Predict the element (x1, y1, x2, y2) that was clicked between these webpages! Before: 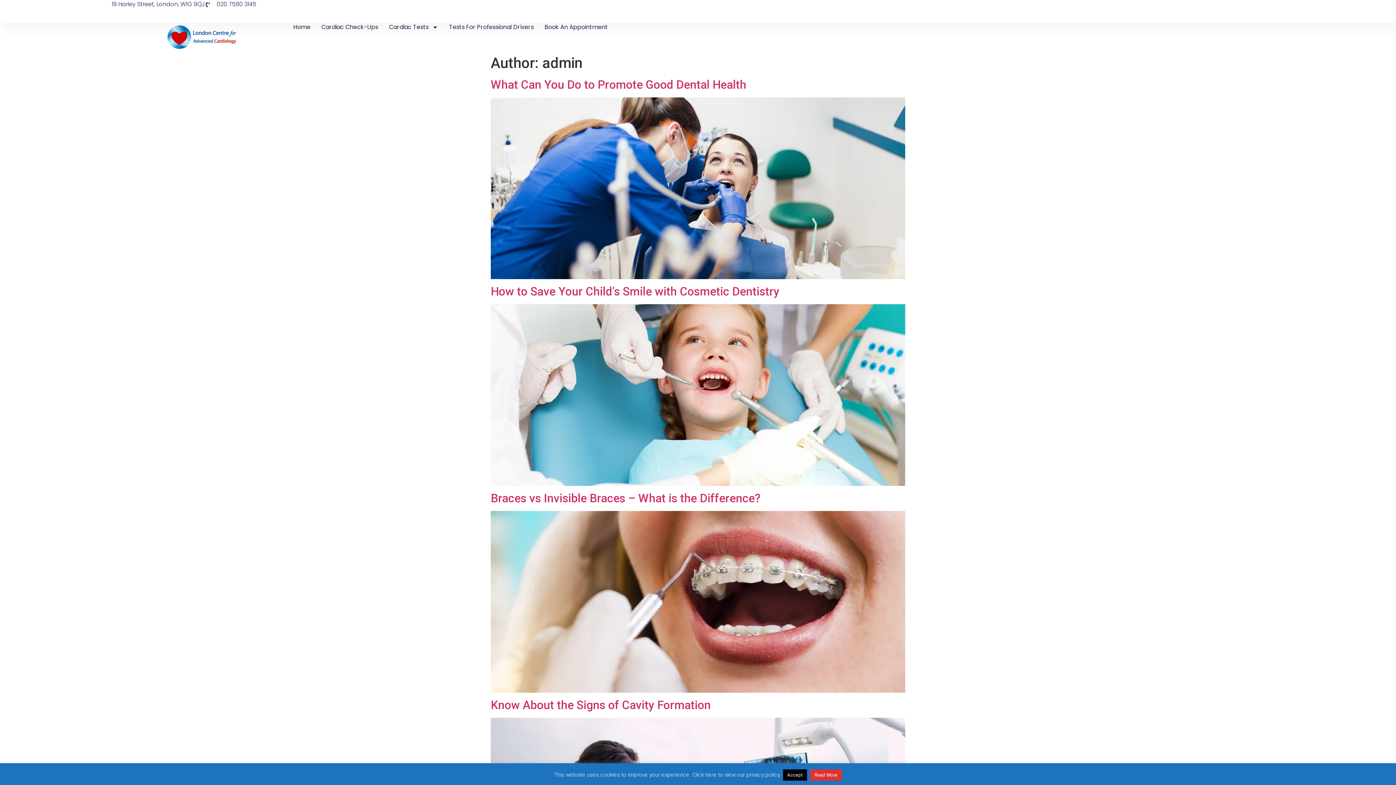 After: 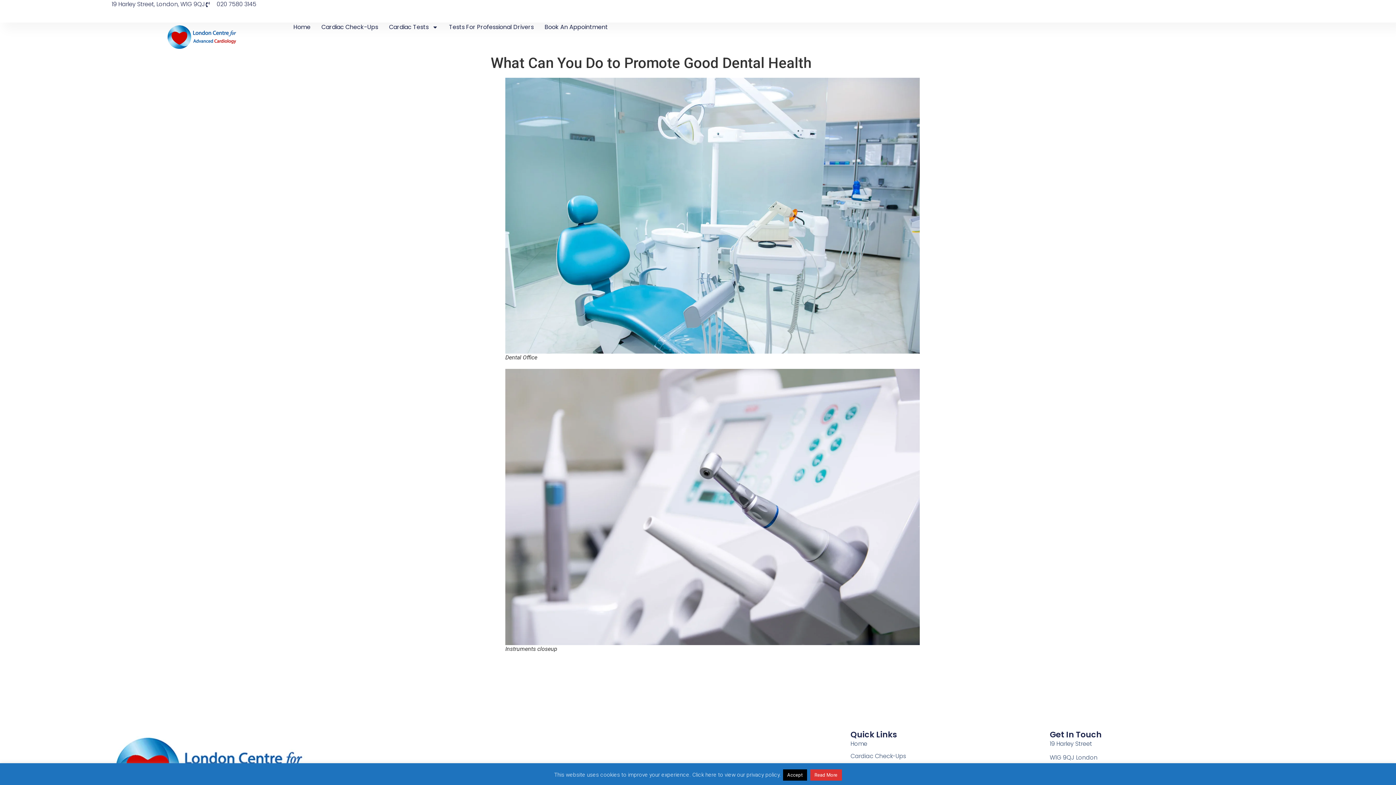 Action: bbox: (490, 273, 905, 280)